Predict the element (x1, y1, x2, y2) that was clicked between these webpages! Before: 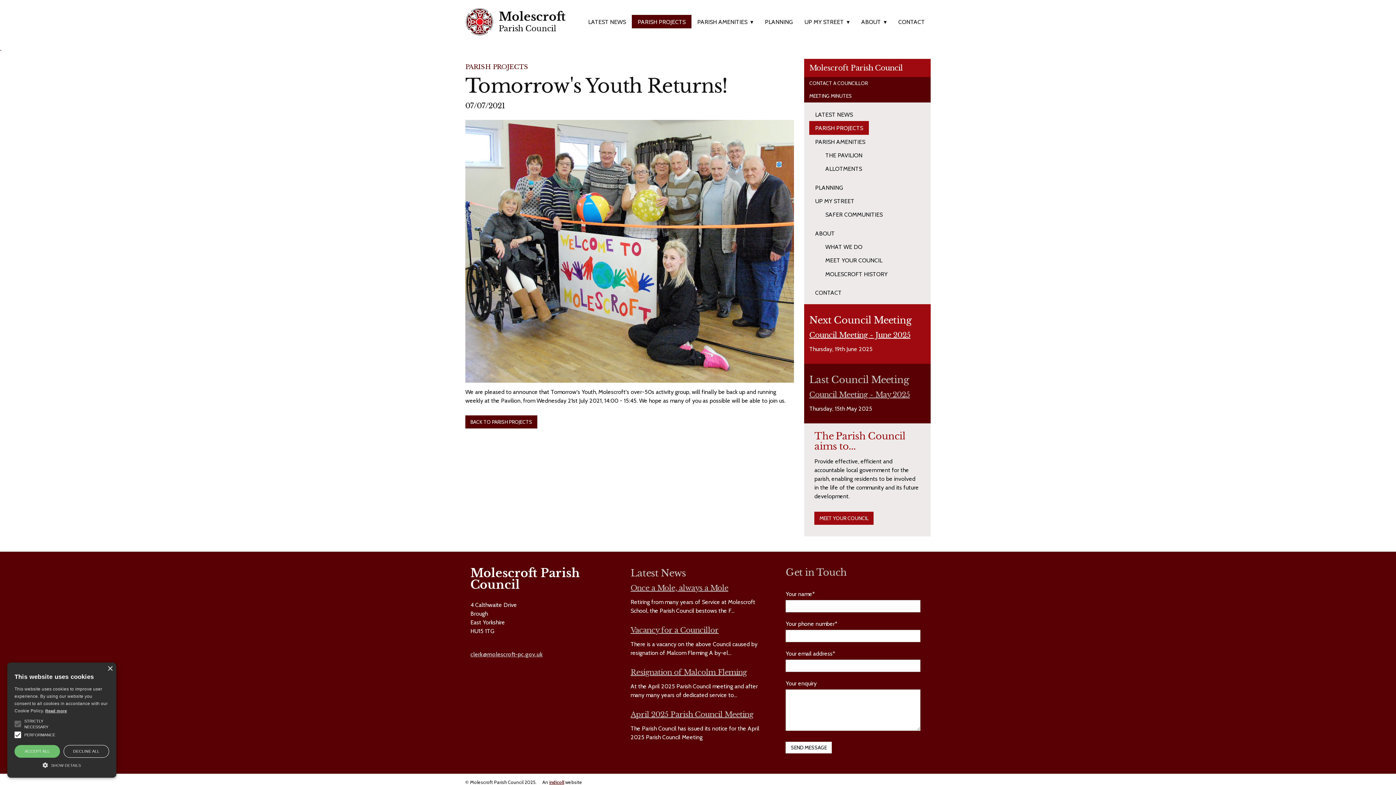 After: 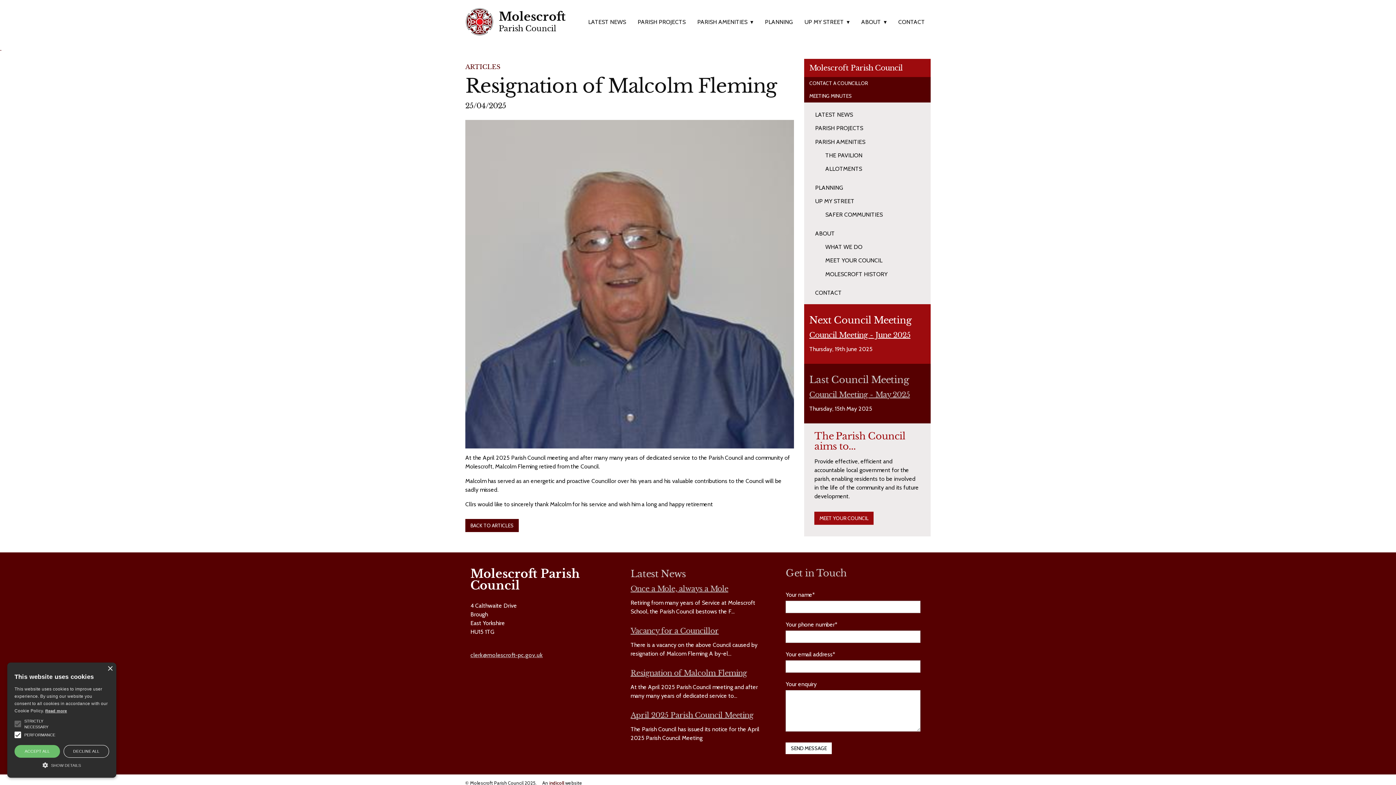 Action: label: Resignation of Malcolm Fleming bbox: (630, 668, 747, 682)